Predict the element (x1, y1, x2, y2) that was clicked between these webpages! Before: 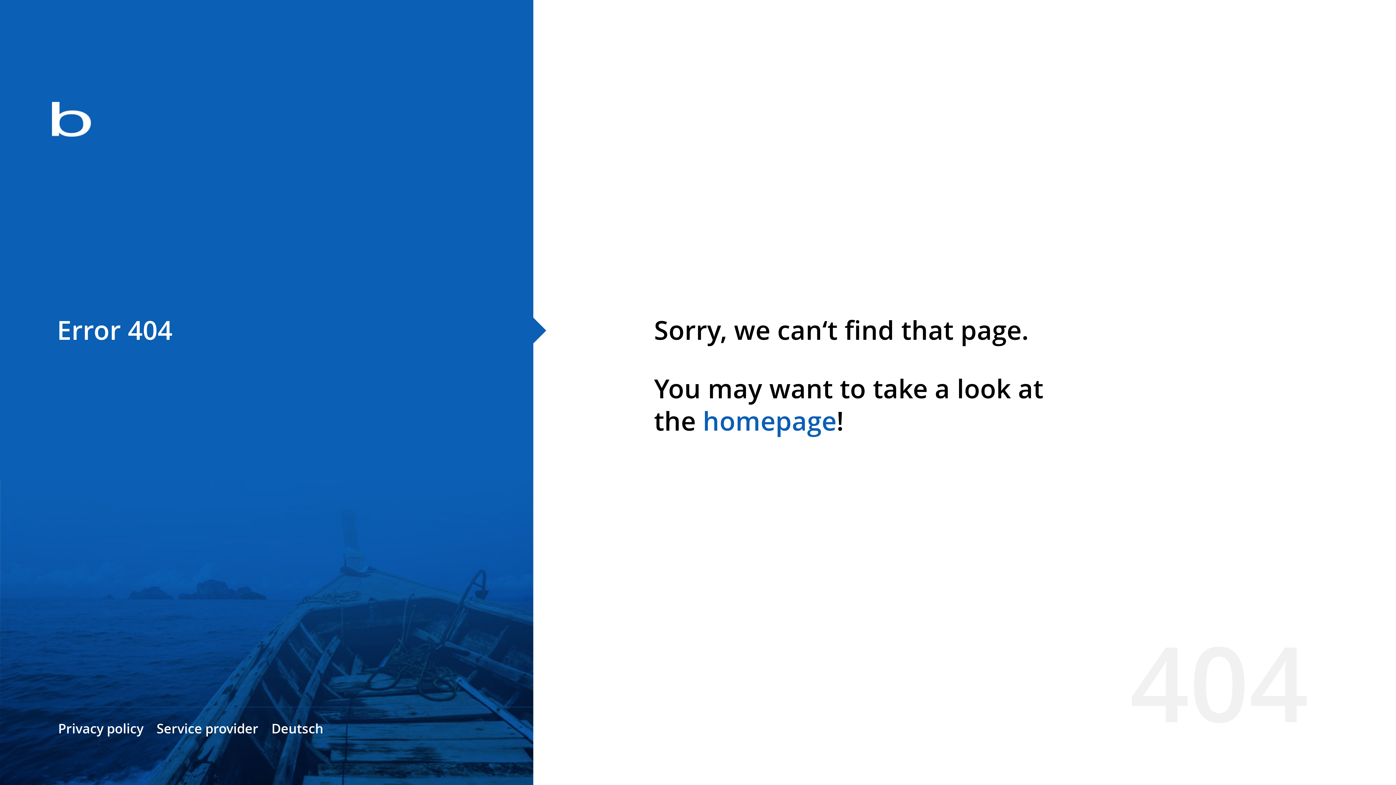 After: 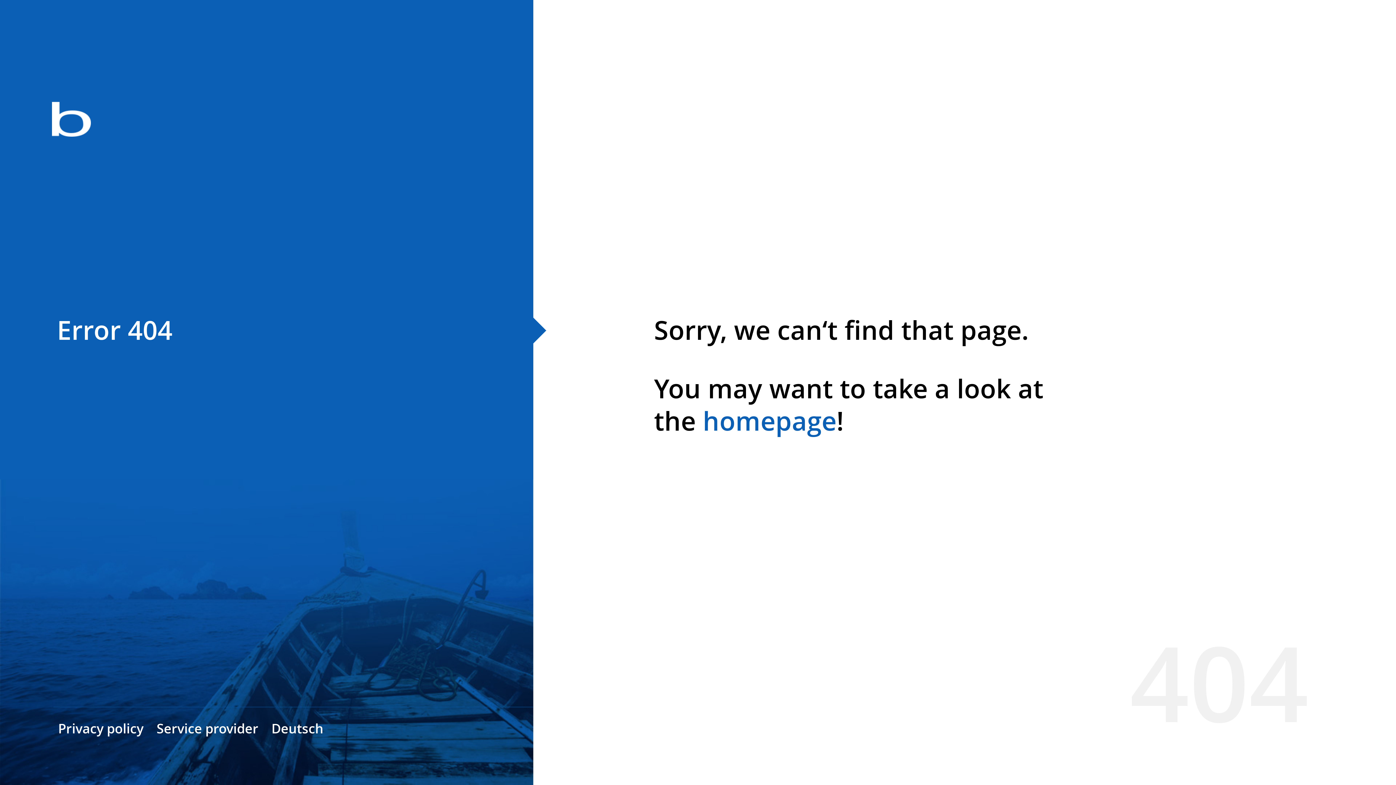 Action: bbox: (702, 403, 836, 438) label: homepage